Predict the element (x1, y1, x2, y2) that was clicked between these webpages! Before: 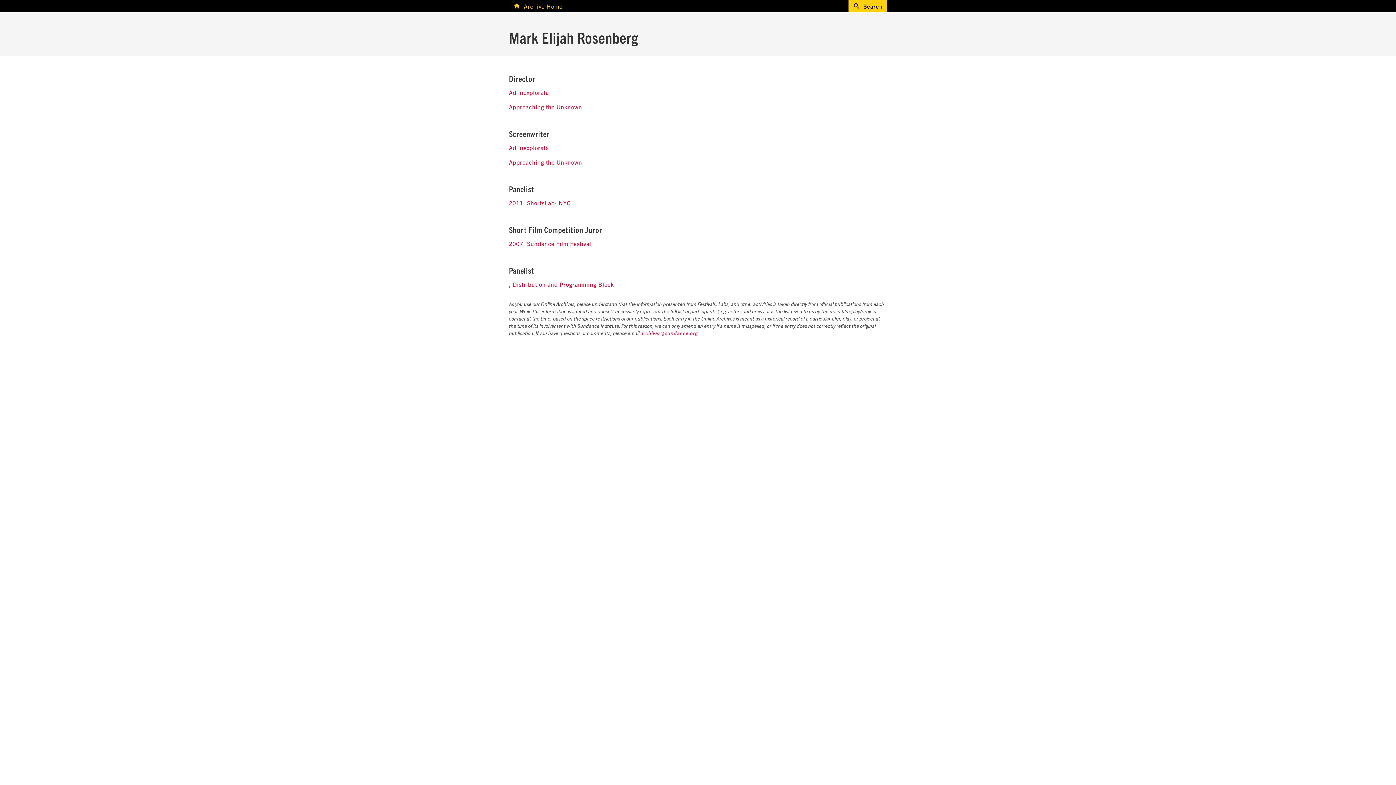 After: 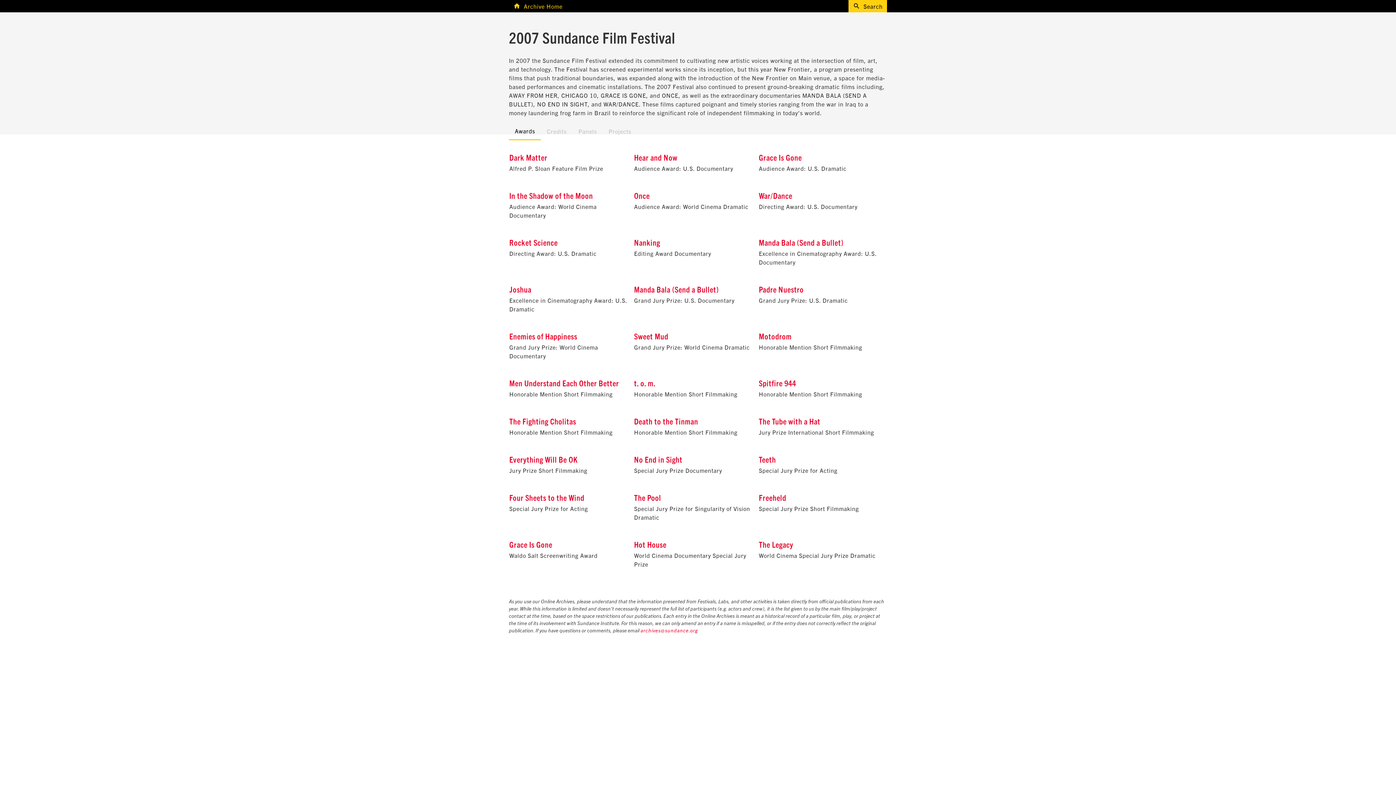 Action: bbox: (509, 240, 591, 247) label: 2007, Sundance Film Festival